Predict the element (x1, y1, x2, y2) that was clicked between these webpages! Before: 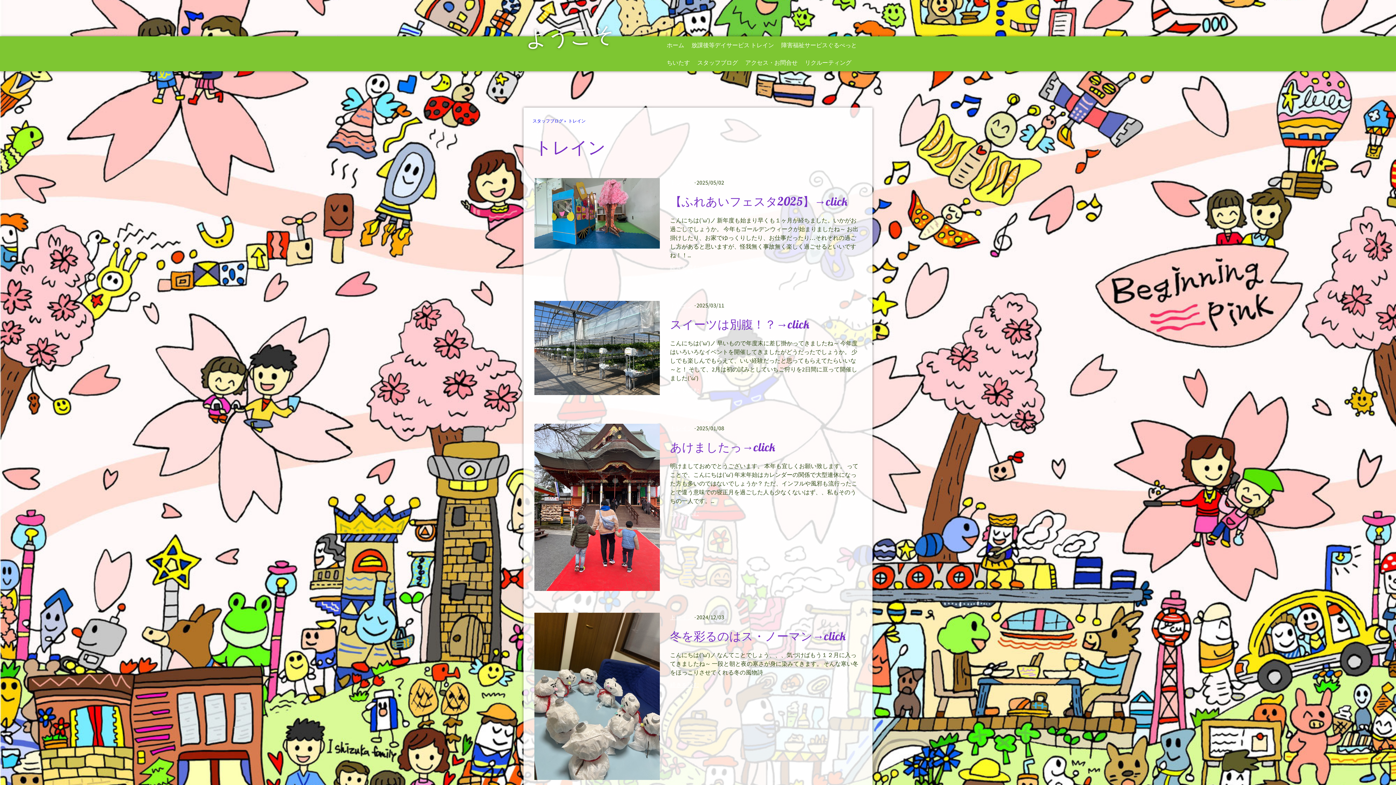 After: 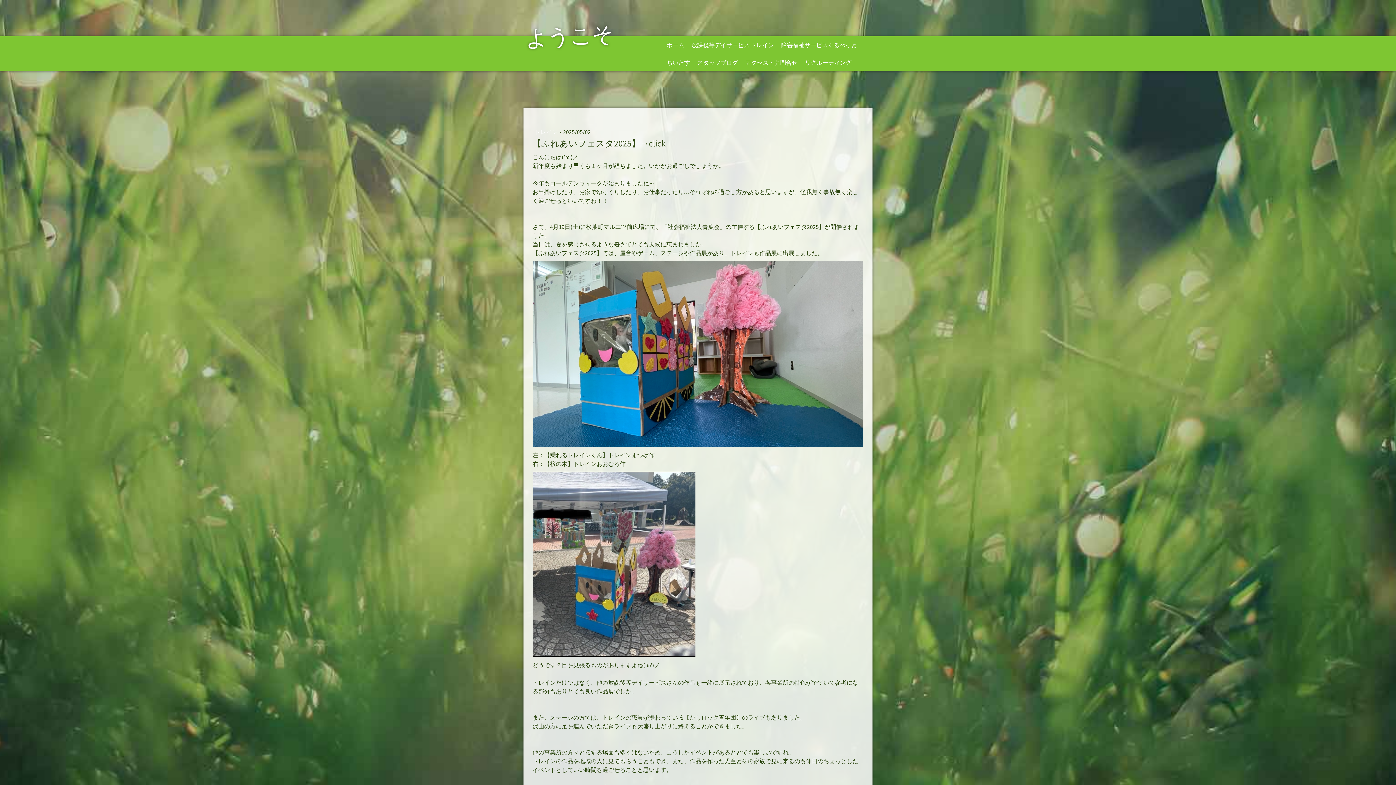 Action: bbox: (670, 264, 699, 271) label: 続きを読む